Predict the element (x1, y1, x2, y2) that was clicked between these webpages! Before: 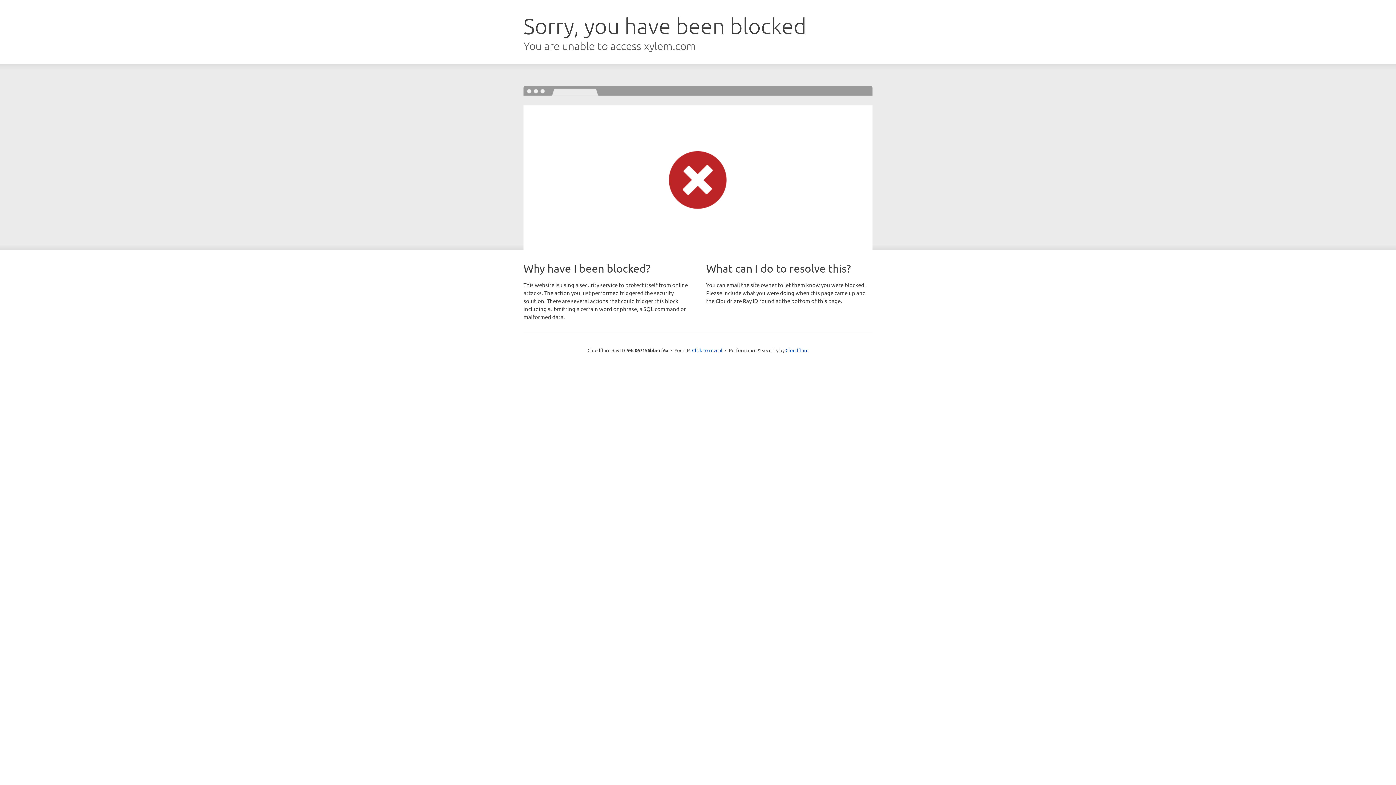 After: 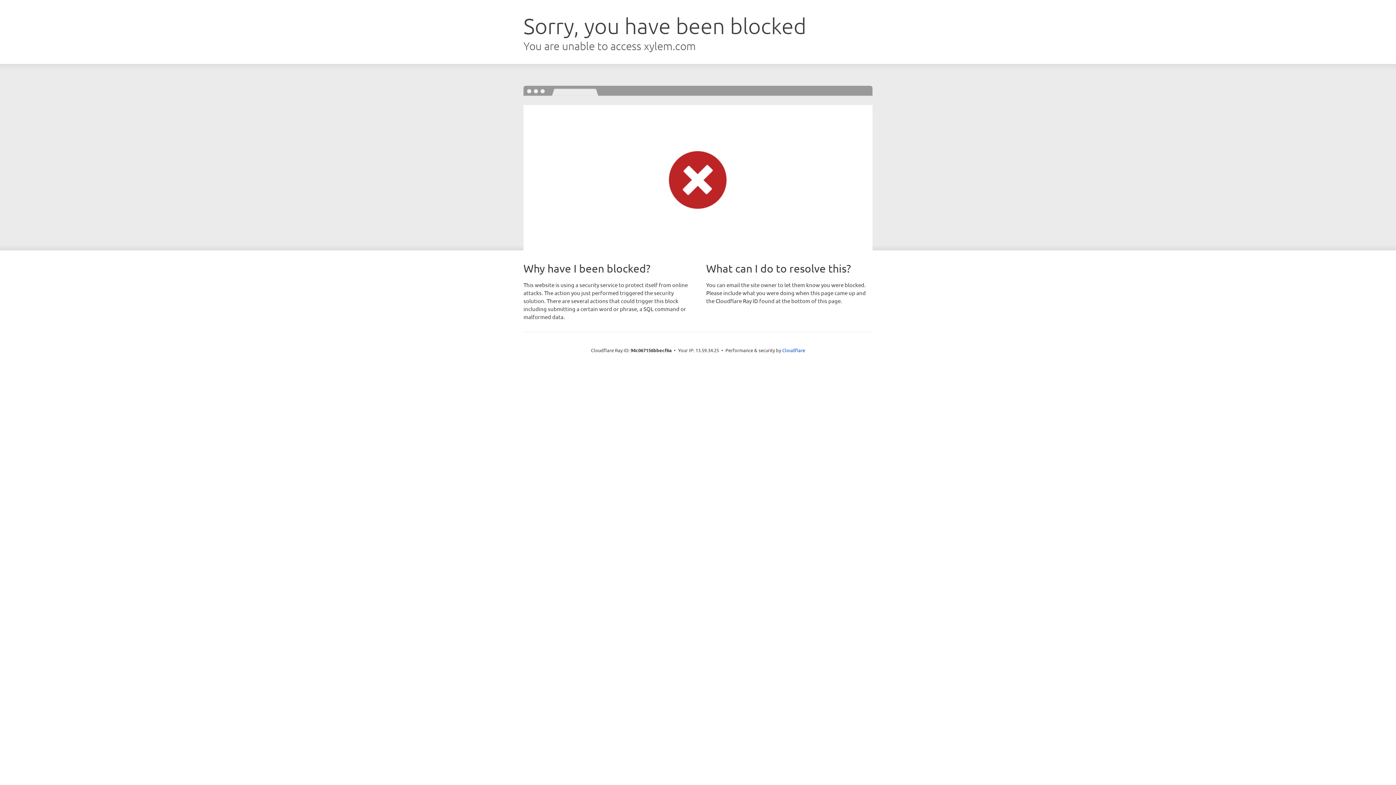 Action: label: Click to reveal bbox: (692, 346, 722, 353)